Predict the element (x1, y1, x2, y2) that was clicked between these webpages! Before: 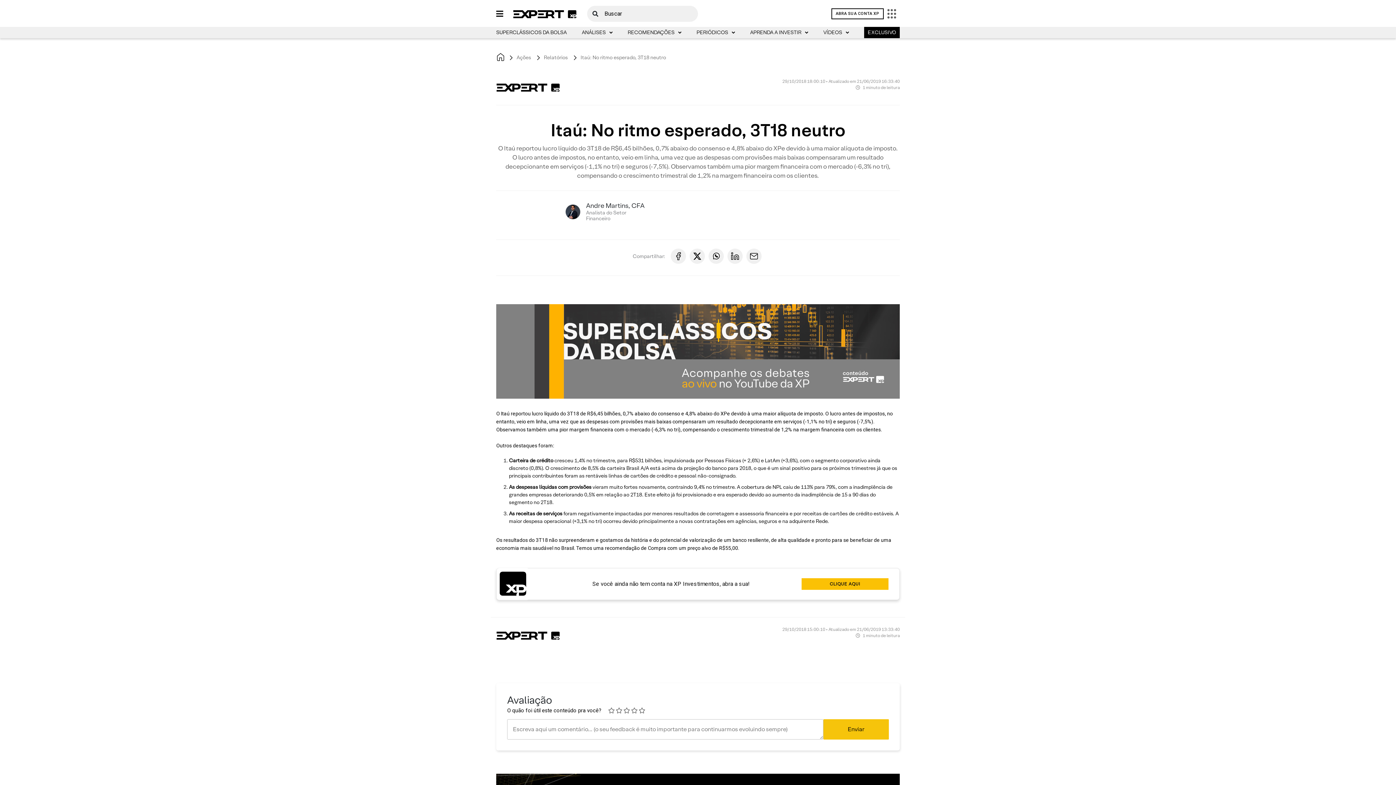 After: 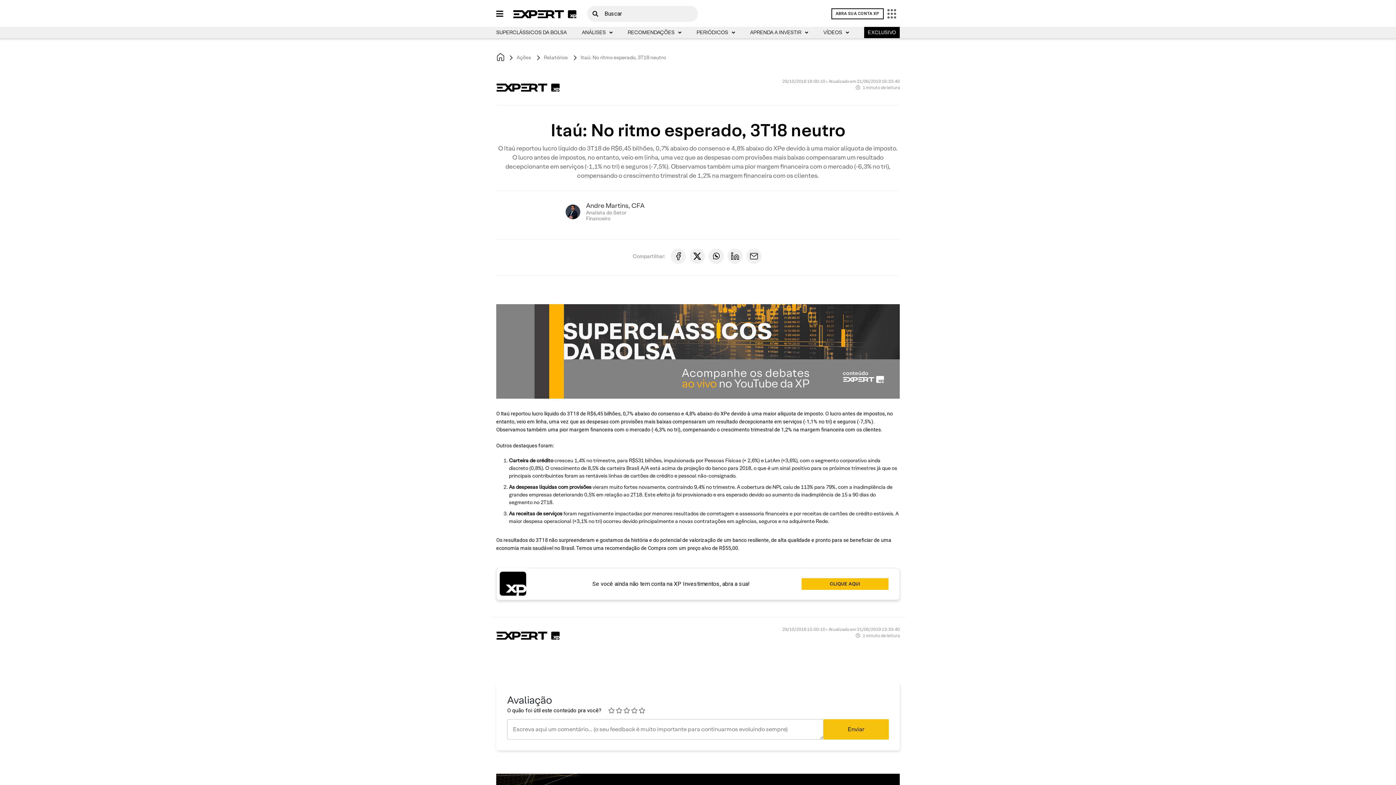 Action: bbox: (746, 248, 761, 264)